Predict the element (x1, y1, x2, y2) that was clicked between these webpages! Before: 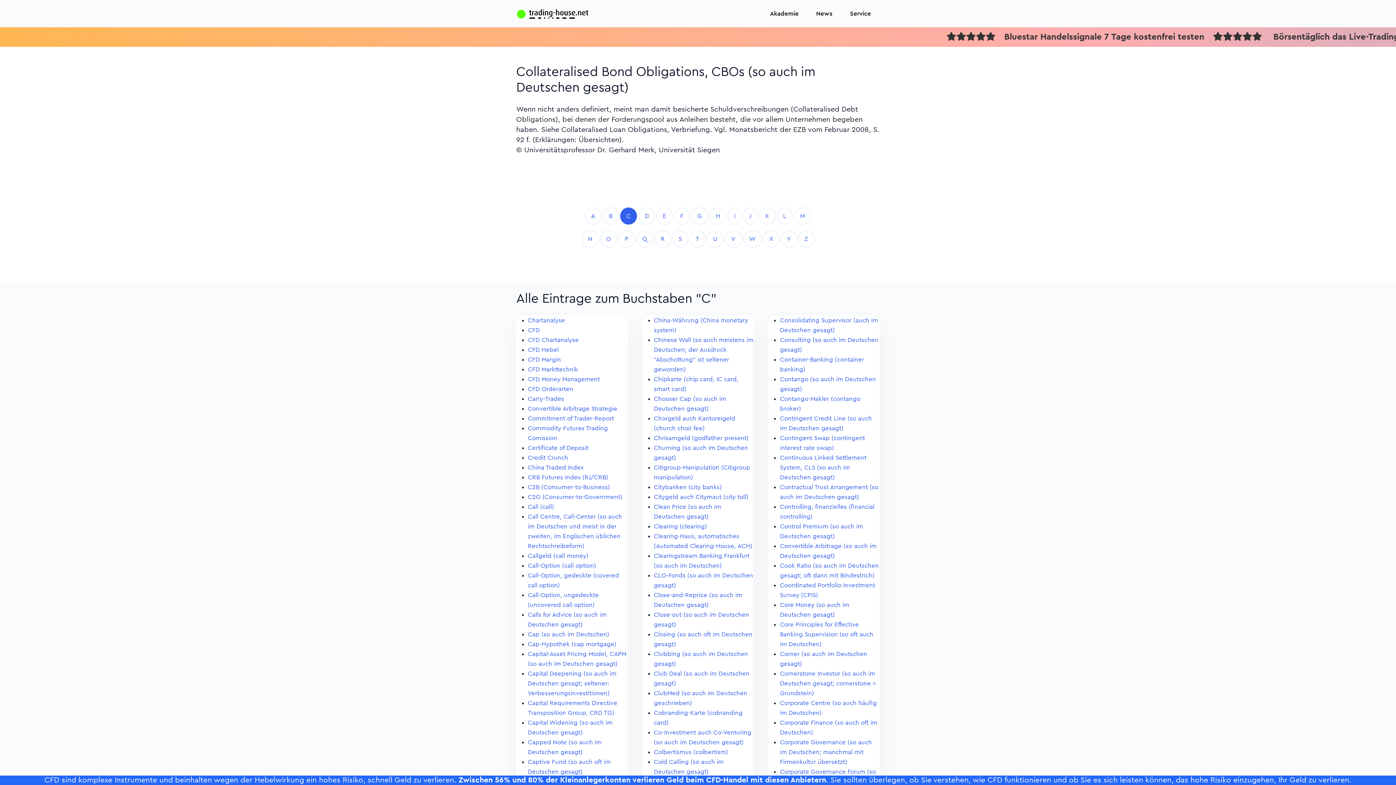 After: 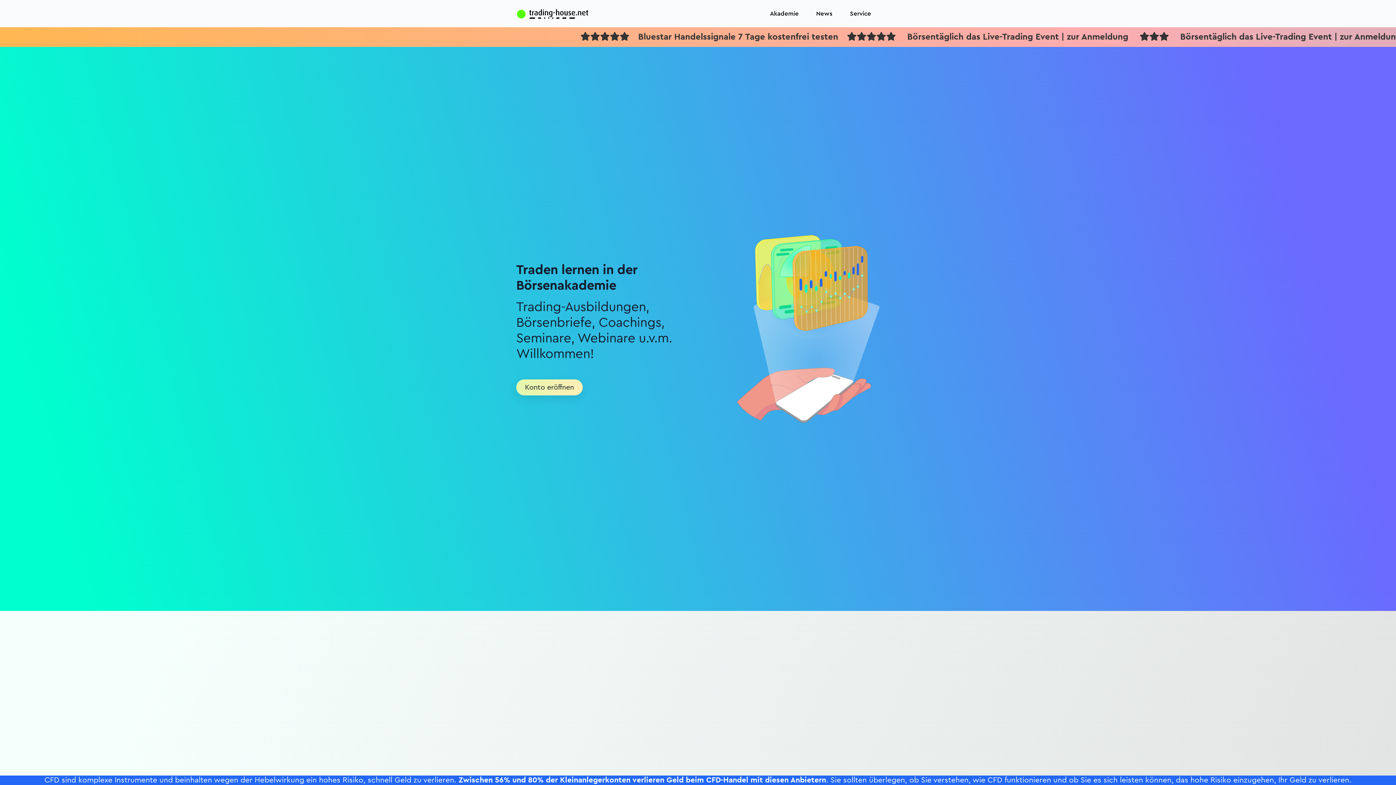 Action: bbox: (516, 5, 589, 21)